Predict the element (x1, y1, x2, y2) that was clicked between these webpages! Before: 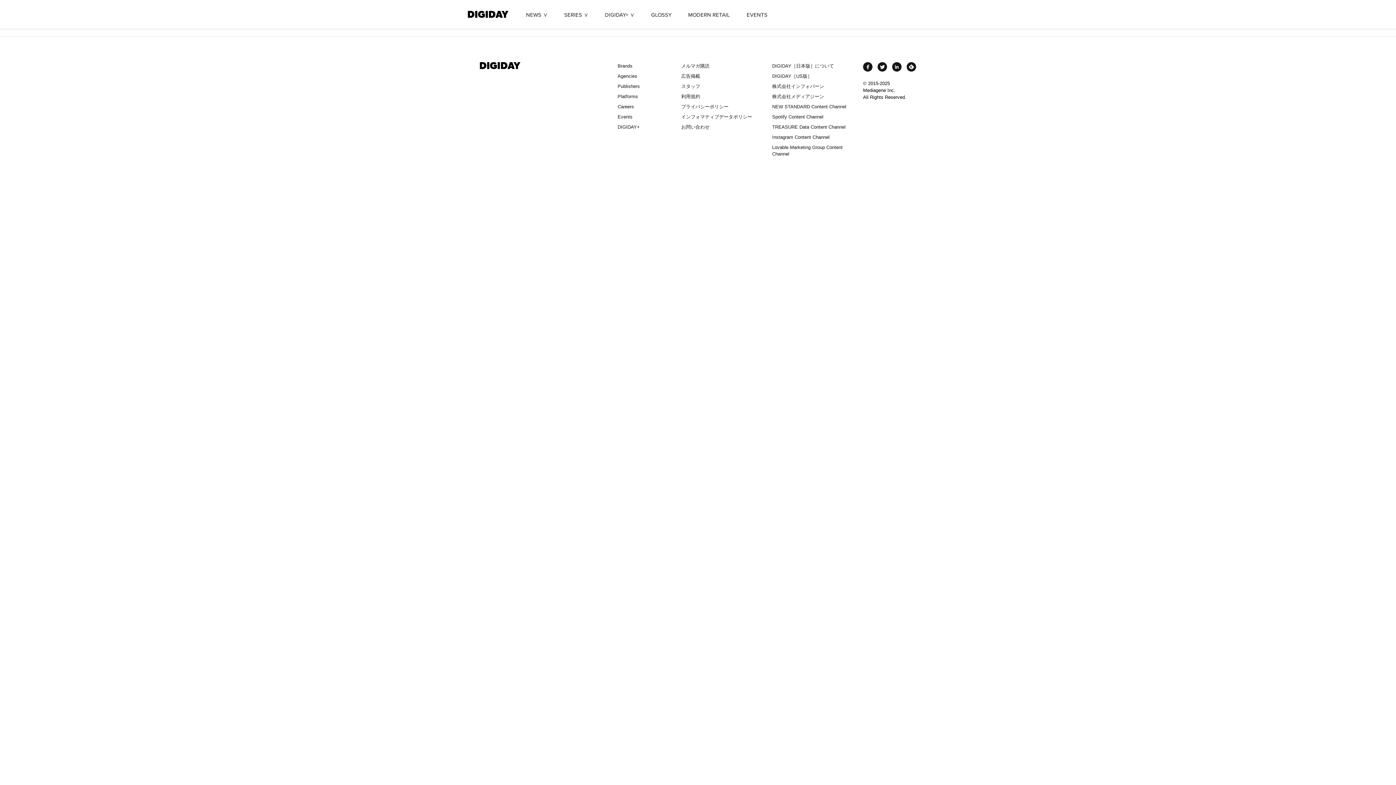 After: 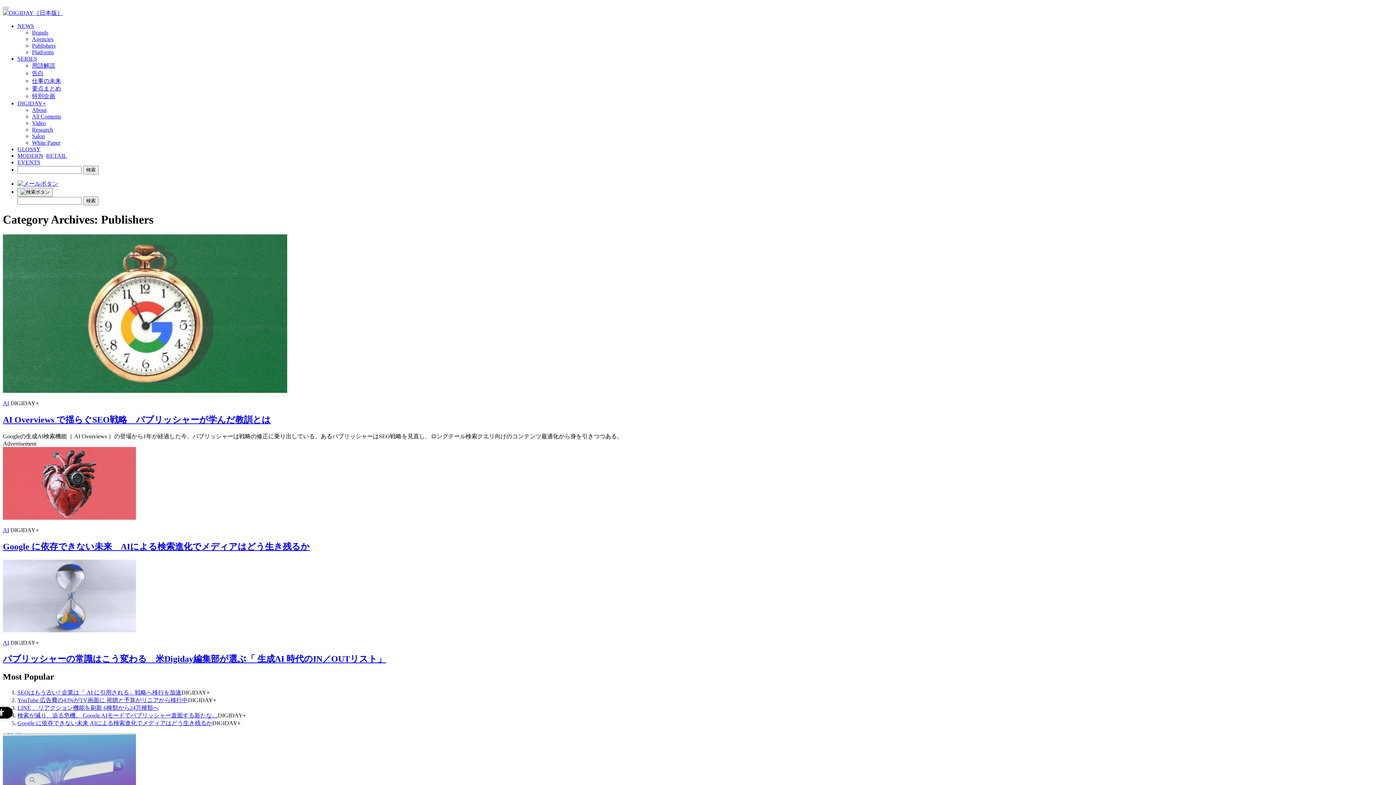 Action: bbox: (617, 83, 640, 89) label: Publishers